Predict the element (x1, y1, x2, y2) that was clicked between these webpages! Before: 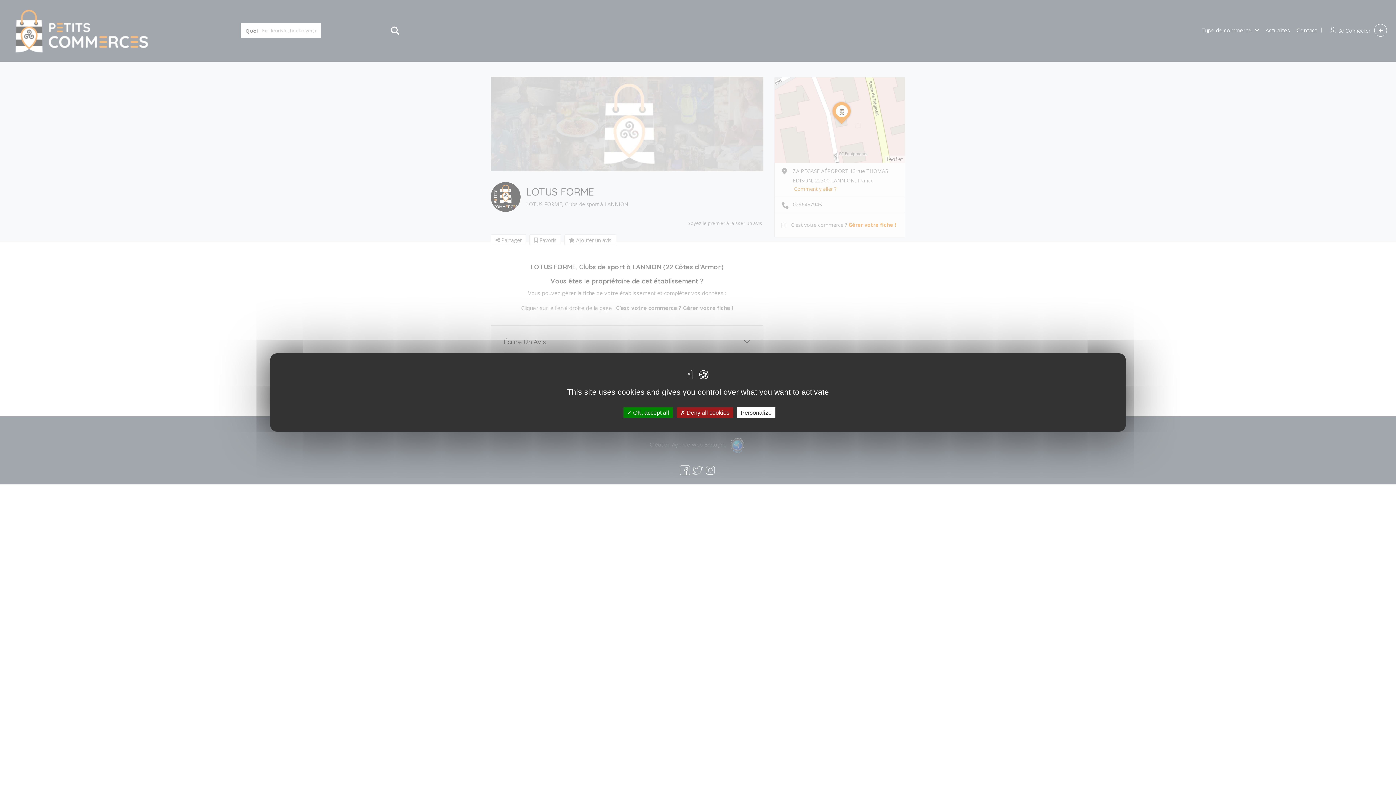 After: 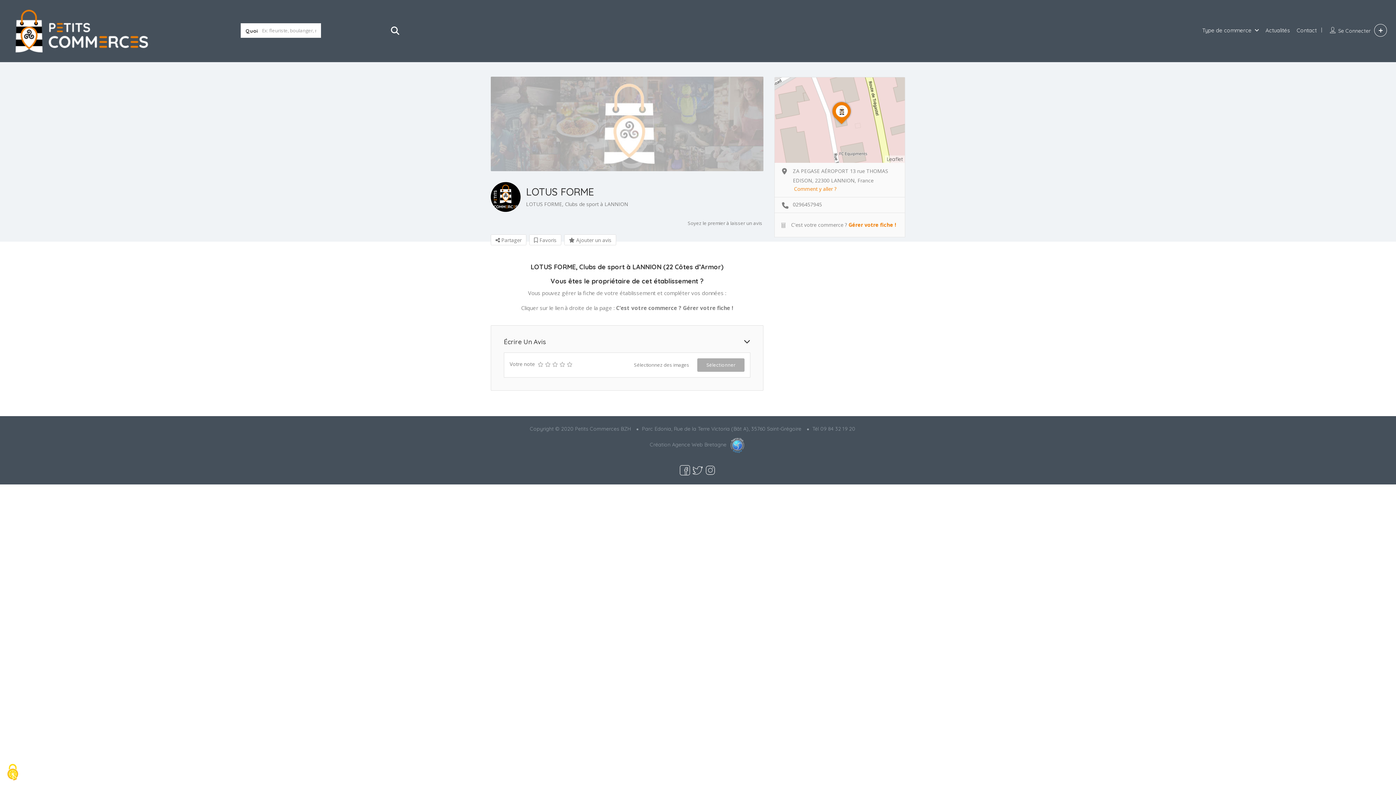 Action: bbox: (676, 407, 733, 418) label:  Deny all cookies